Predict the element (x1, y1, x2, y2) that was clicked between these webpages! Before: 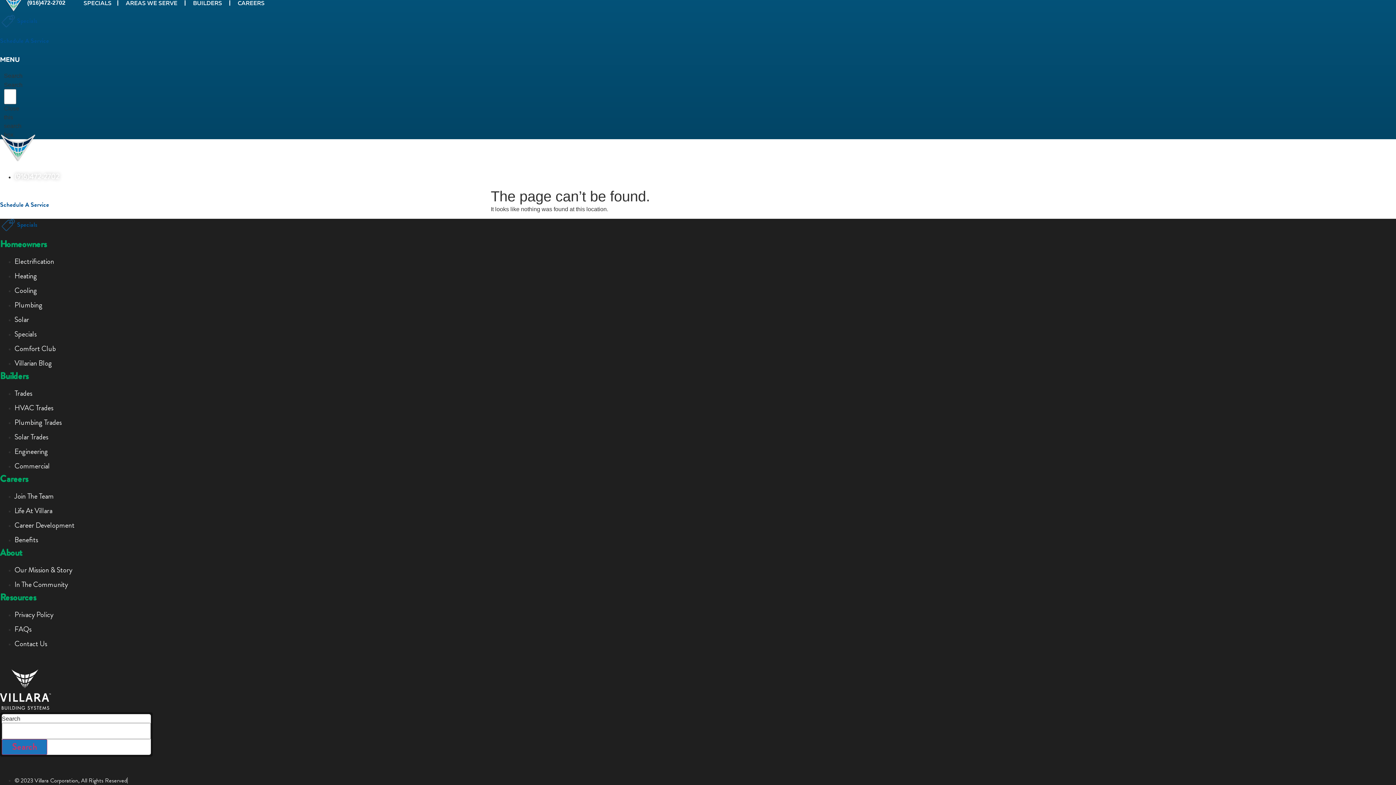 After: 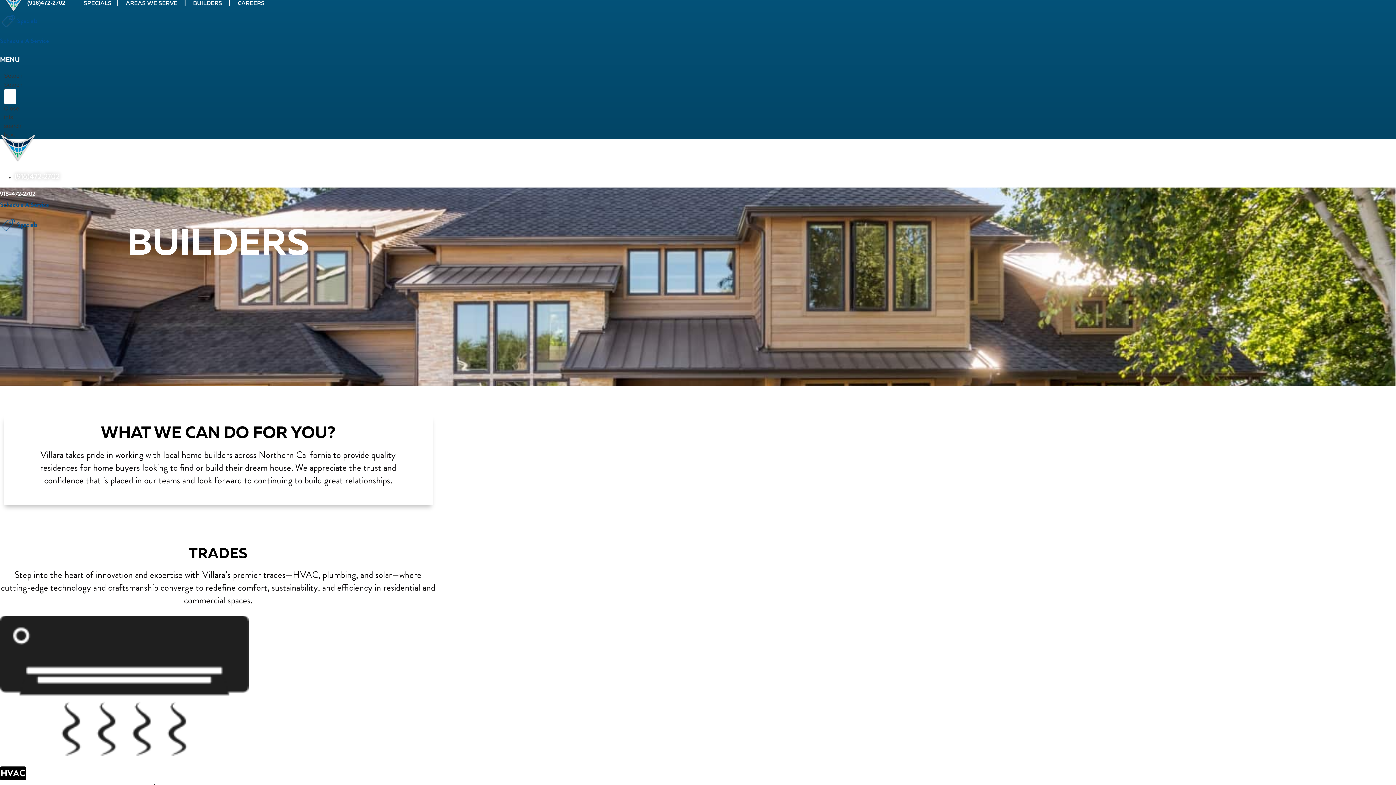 Action: label: BUILDERS | bbox: (189, -1, 234, 7)